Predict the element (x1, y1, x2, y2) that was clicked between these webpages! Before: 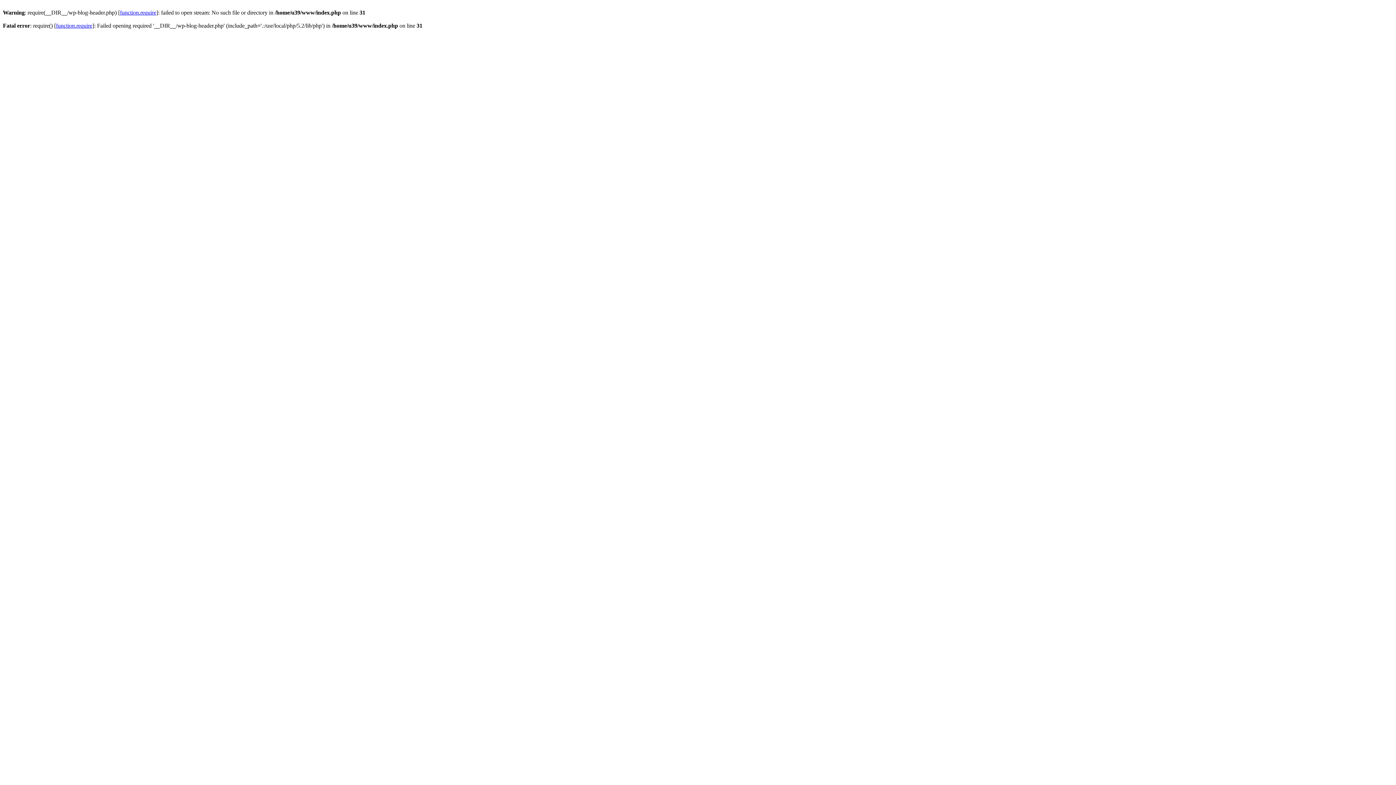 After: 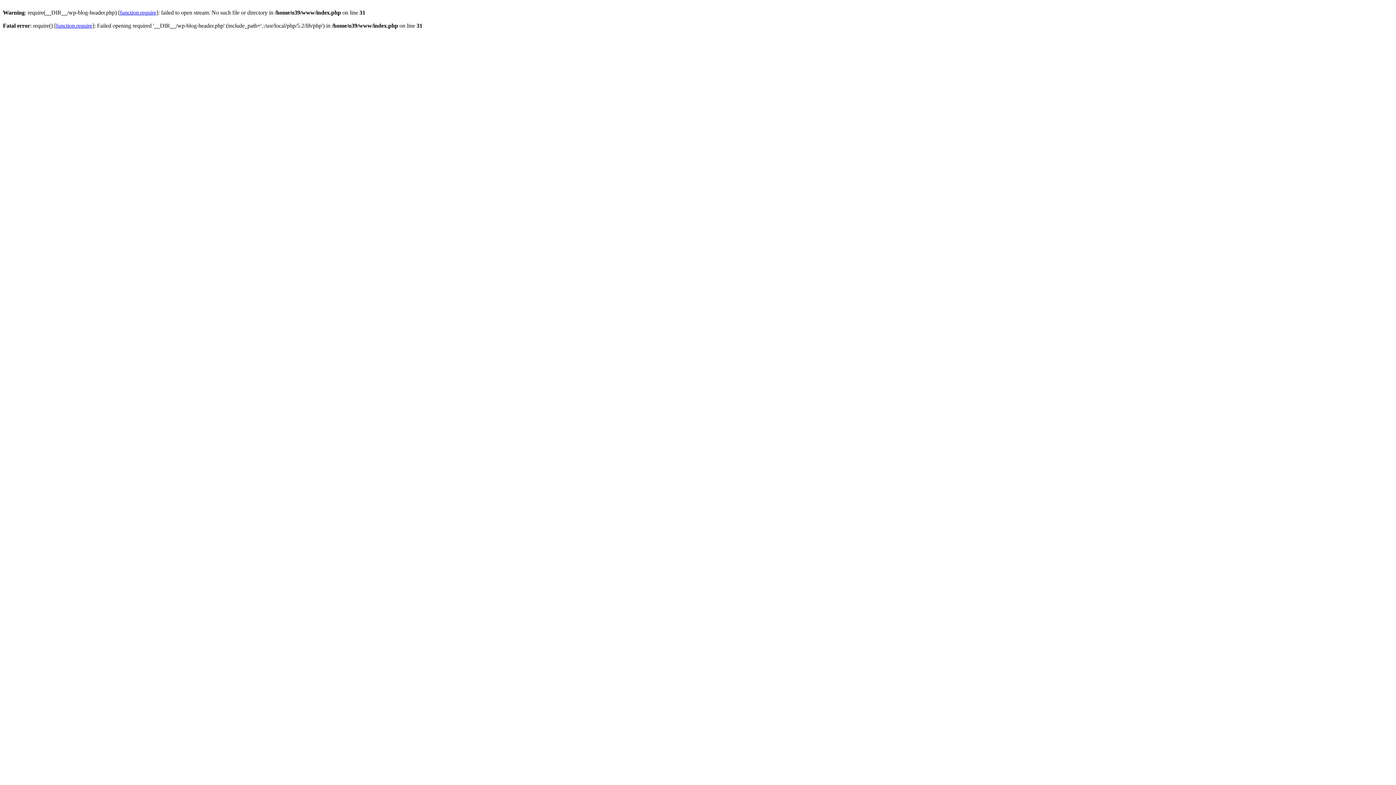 Action: label: function.require bbox: (56, 22, 92, 28)